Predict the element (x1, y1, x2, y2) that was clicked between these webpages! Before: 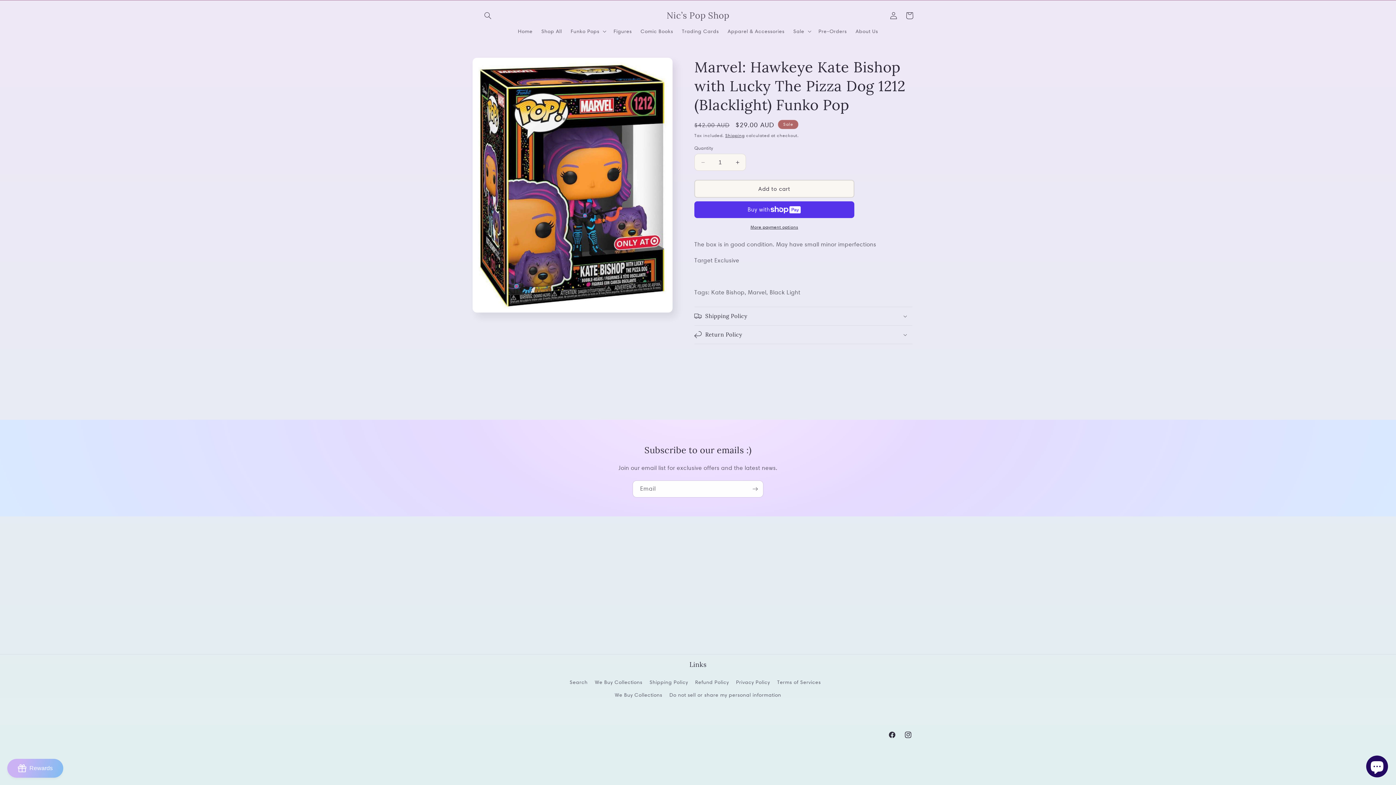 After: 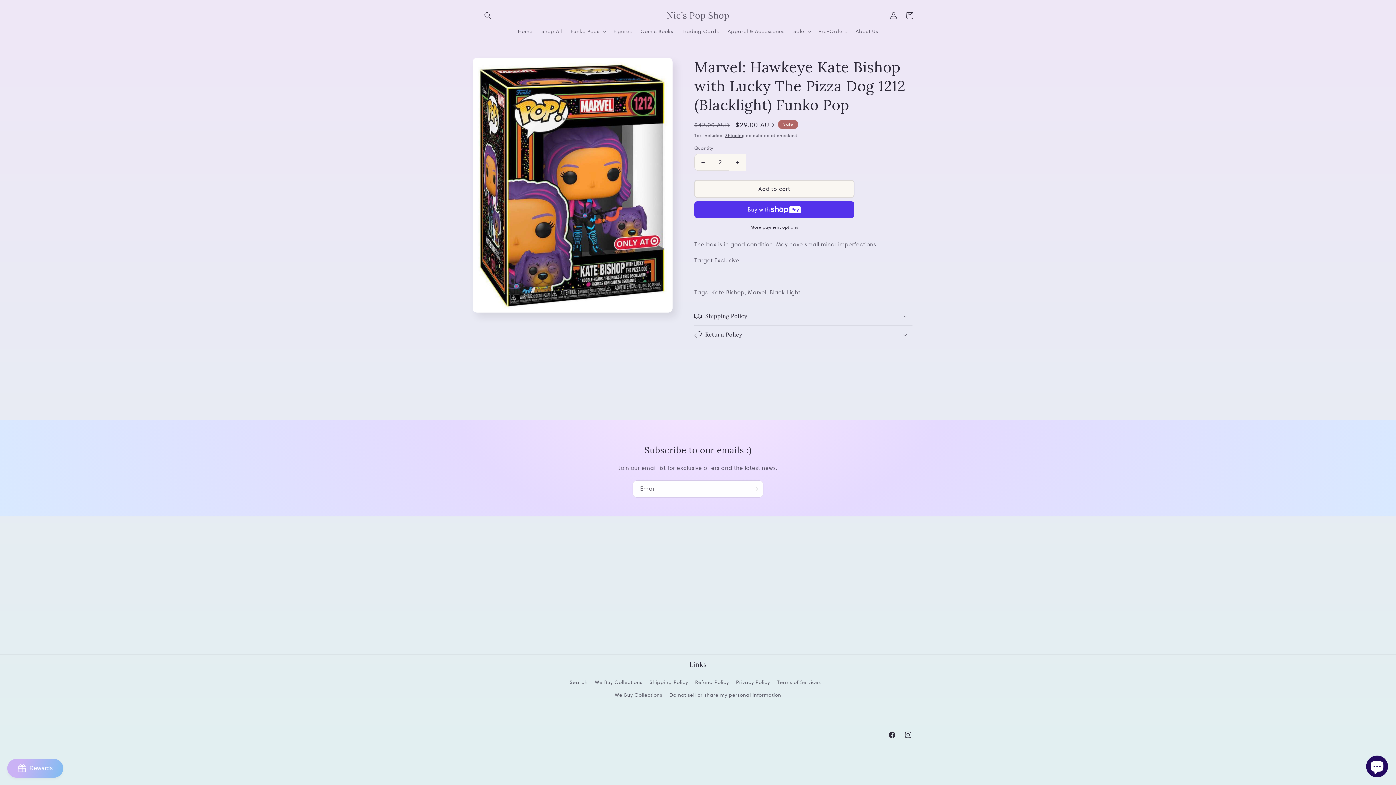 Action: bbox: (729, 153, 745, 170) label: Increase quantity for Marvel: Hawkeye Kate Bishop with Lucky The Pizza Dog 1212 (Blacklight) Funko Pop